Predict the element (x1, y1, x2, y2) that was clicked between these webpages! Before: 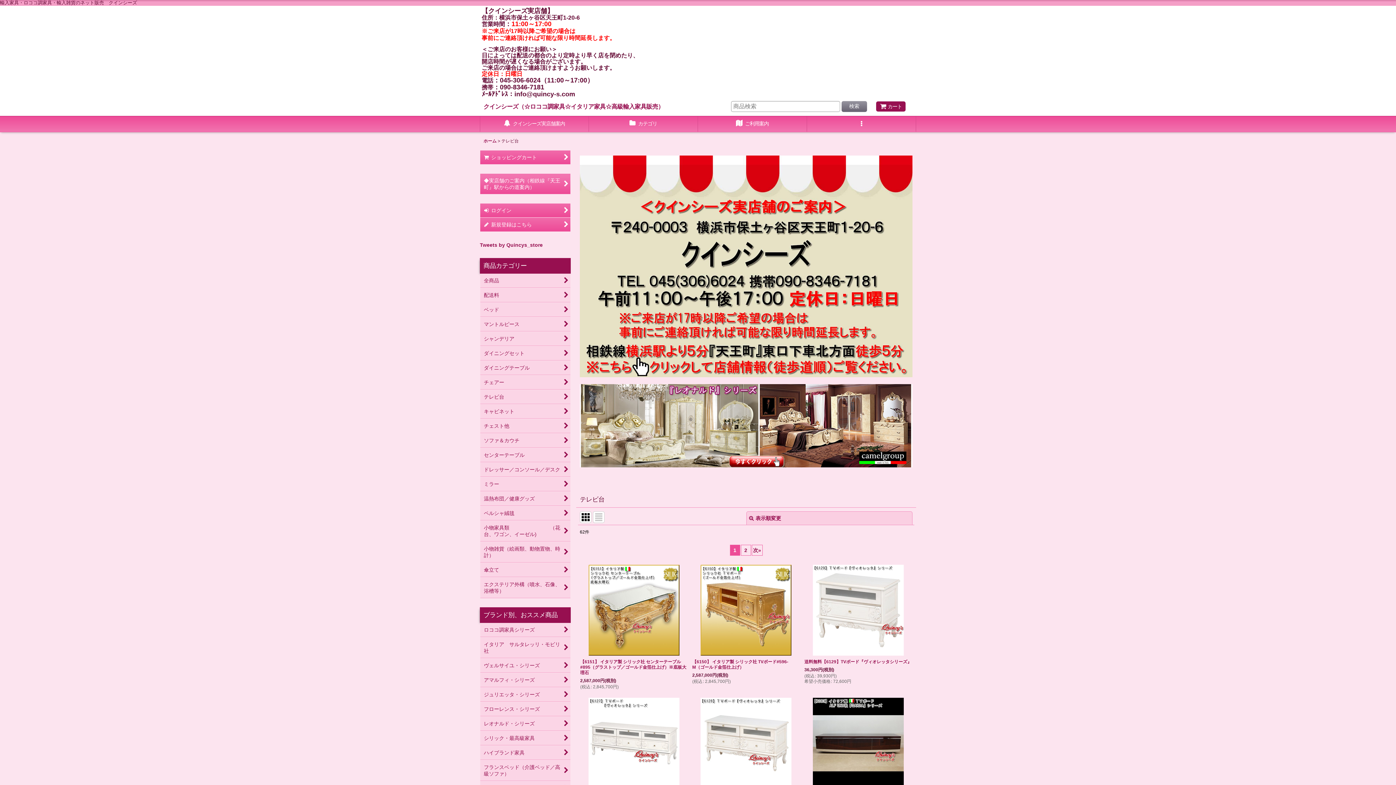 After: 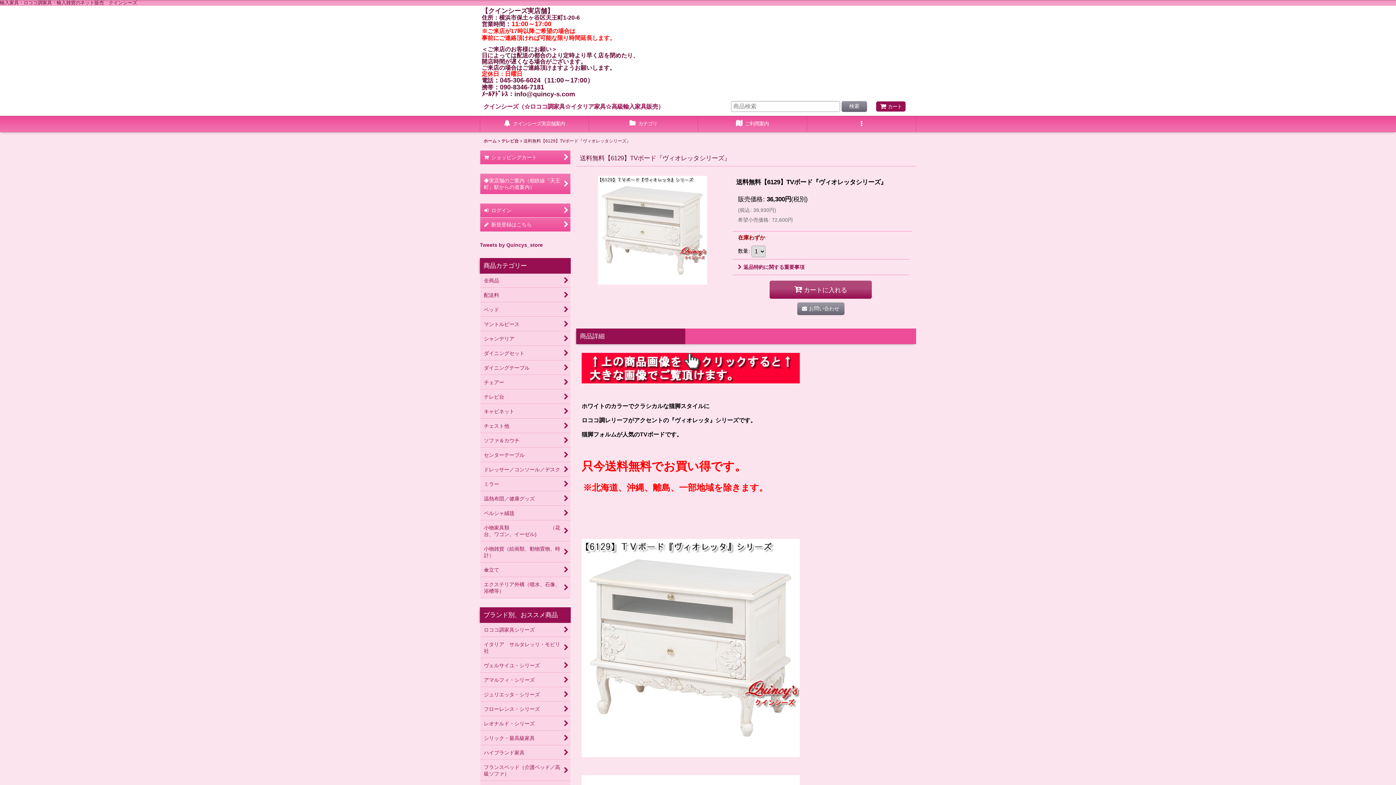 Action: label: 送料無料【6129】TVボード『ヴィオレッタシリーズ』

36,300円(税別)

(税込: 39,930円)

希望小売価格: 72,600円 bbox: (802, 561, 914, 694)